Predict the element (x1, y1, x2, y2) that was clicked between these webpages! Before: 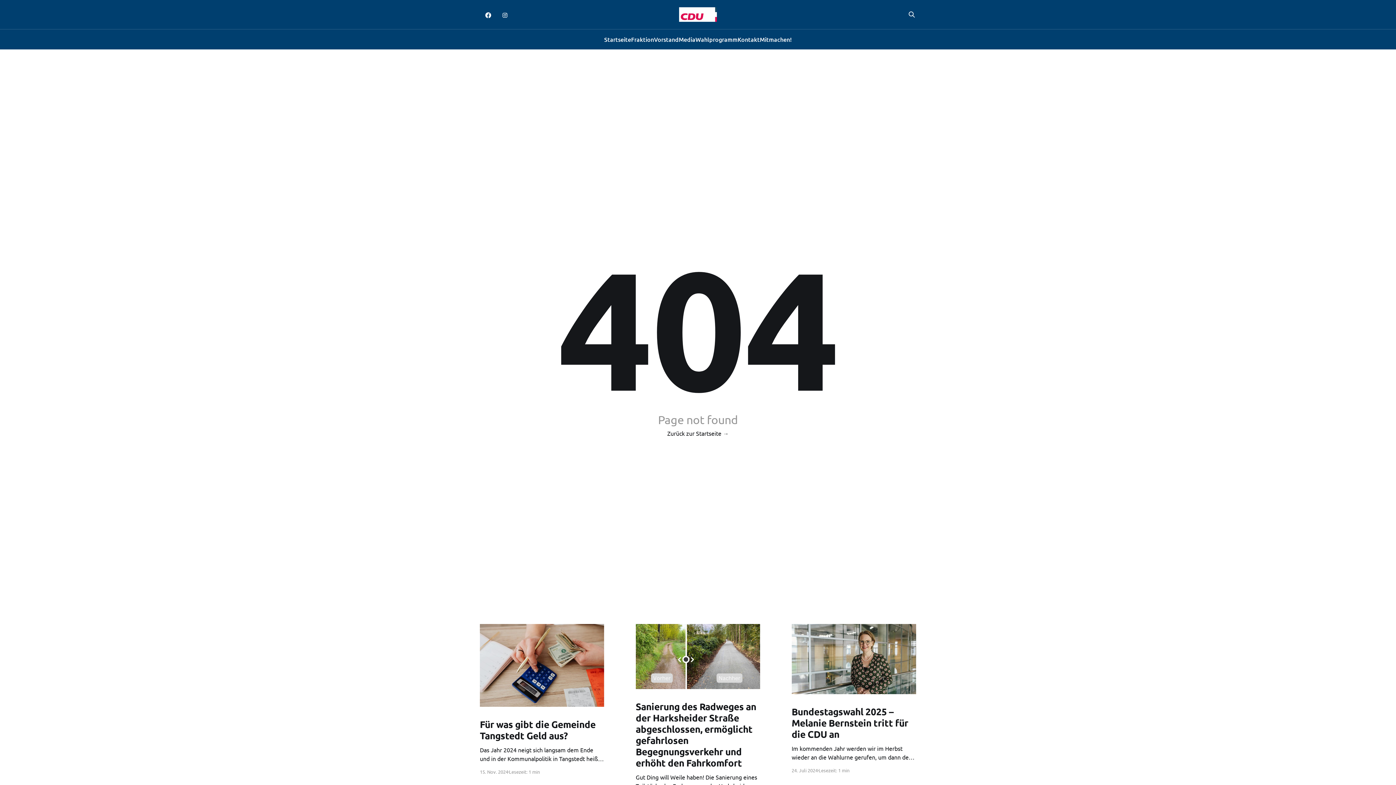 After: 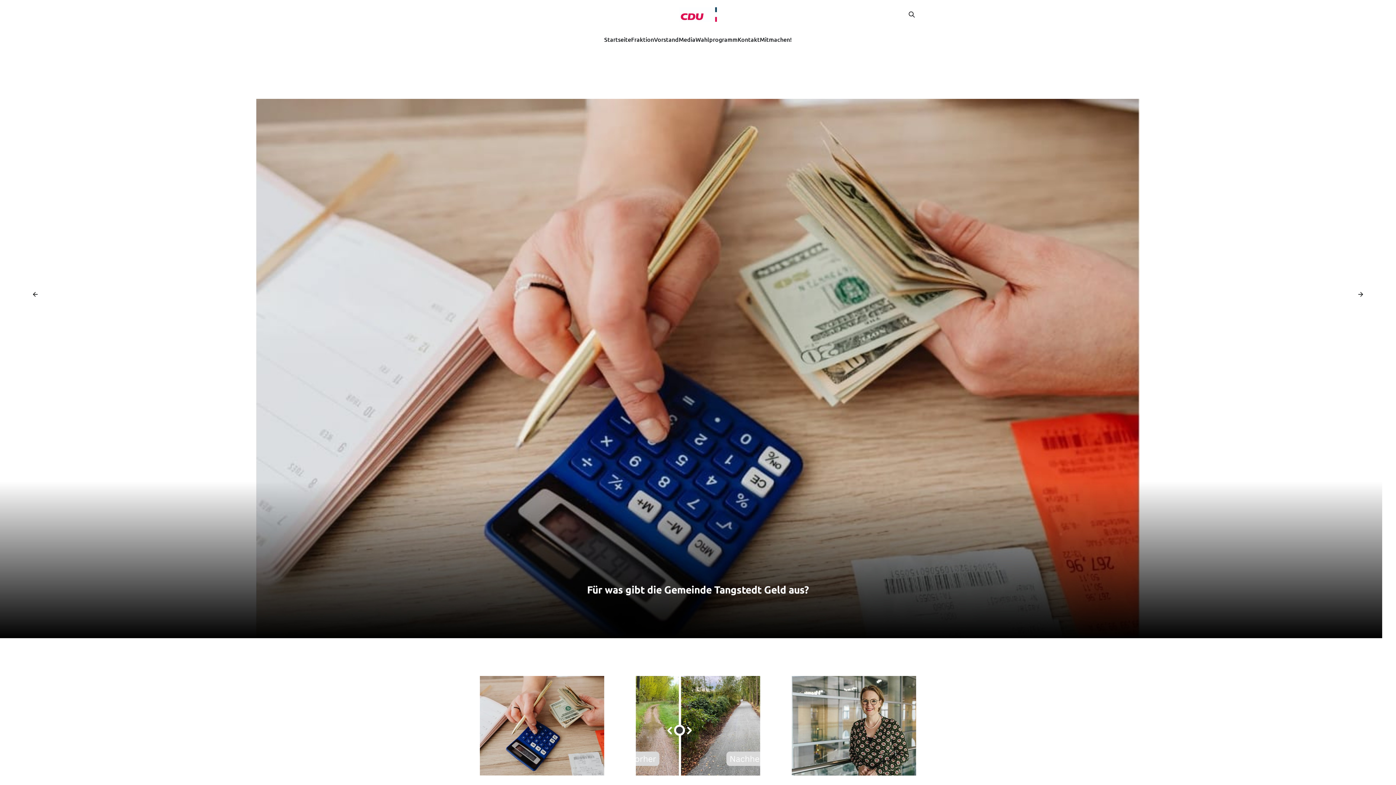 Action: bbox: (679, 7, 717, 21)